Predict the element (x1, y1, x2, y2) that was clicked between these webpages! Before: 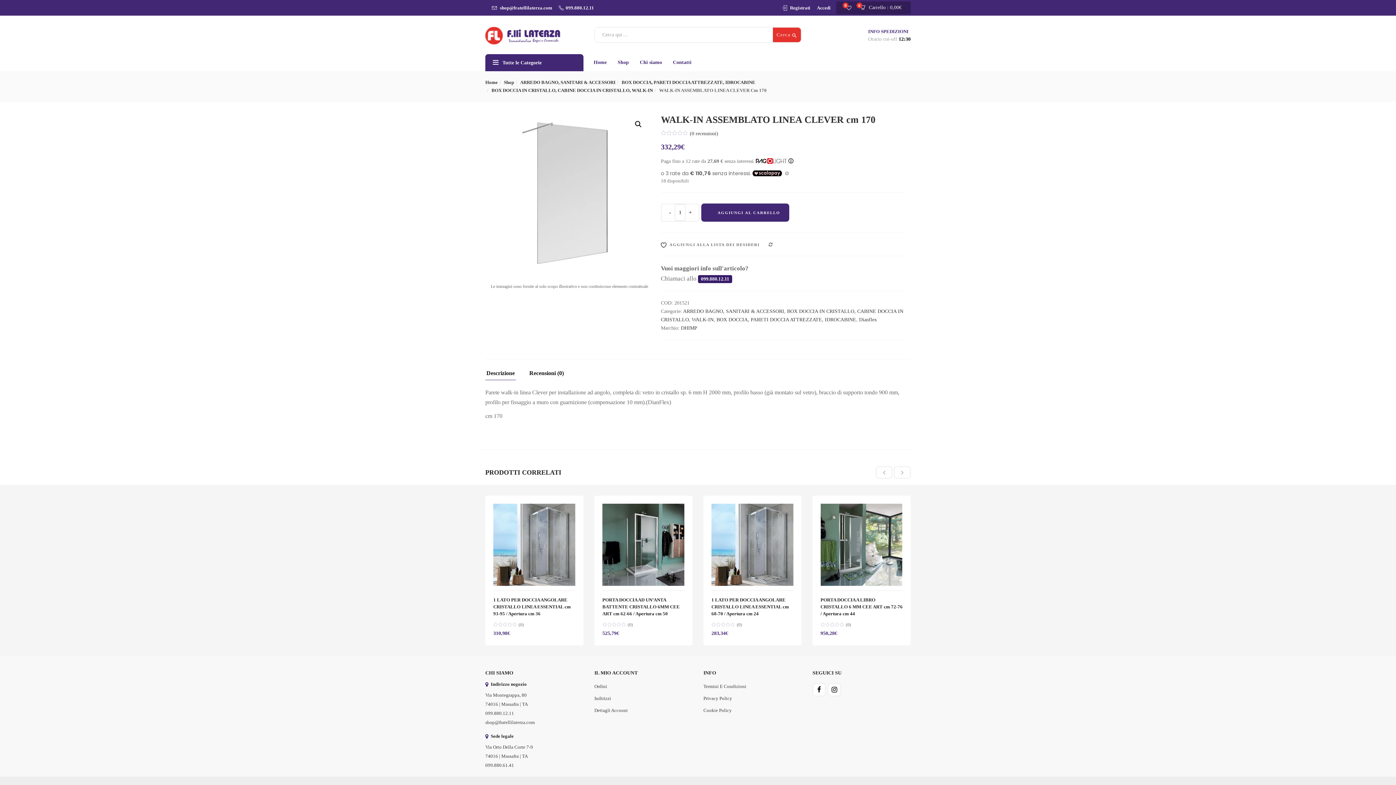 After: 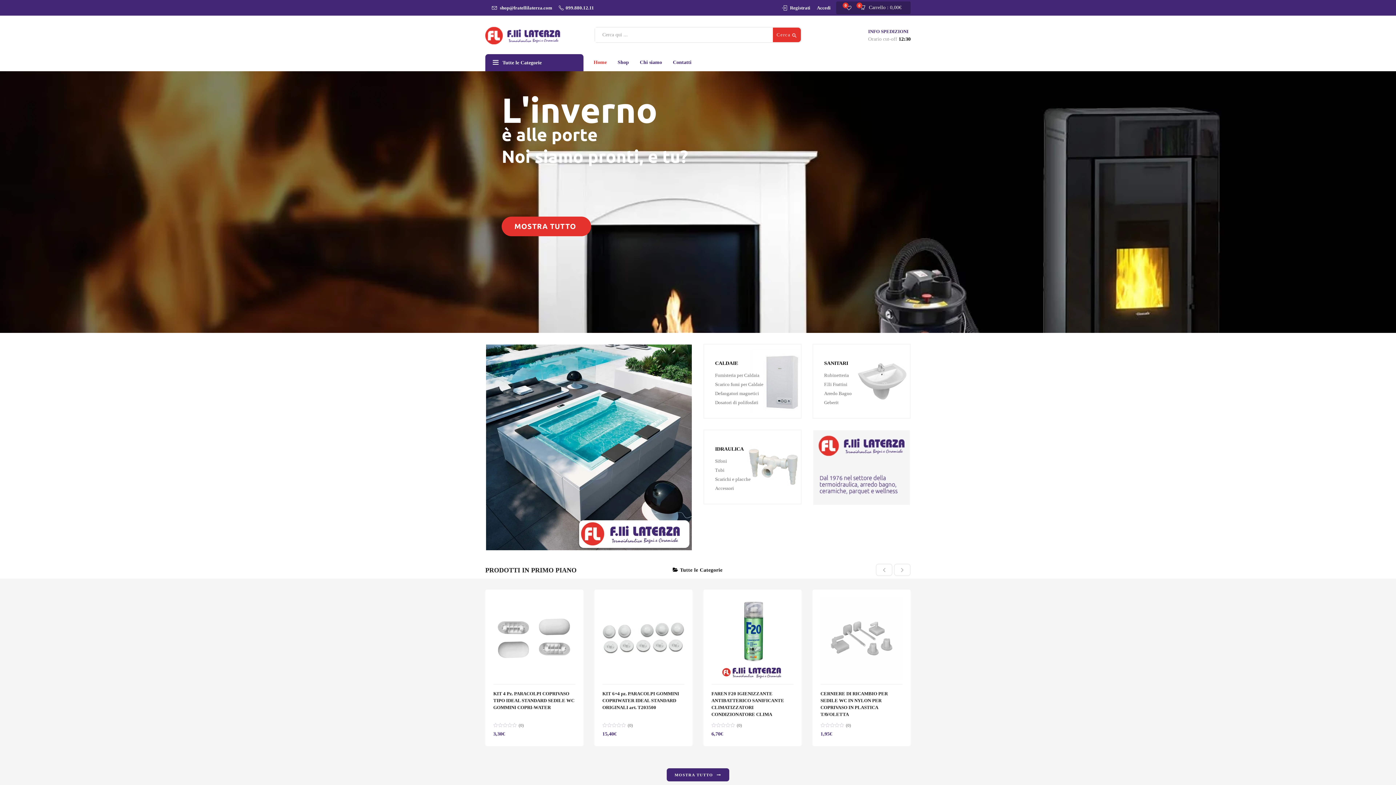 Action: label: Home bbox: (589, 54, 611, 71)